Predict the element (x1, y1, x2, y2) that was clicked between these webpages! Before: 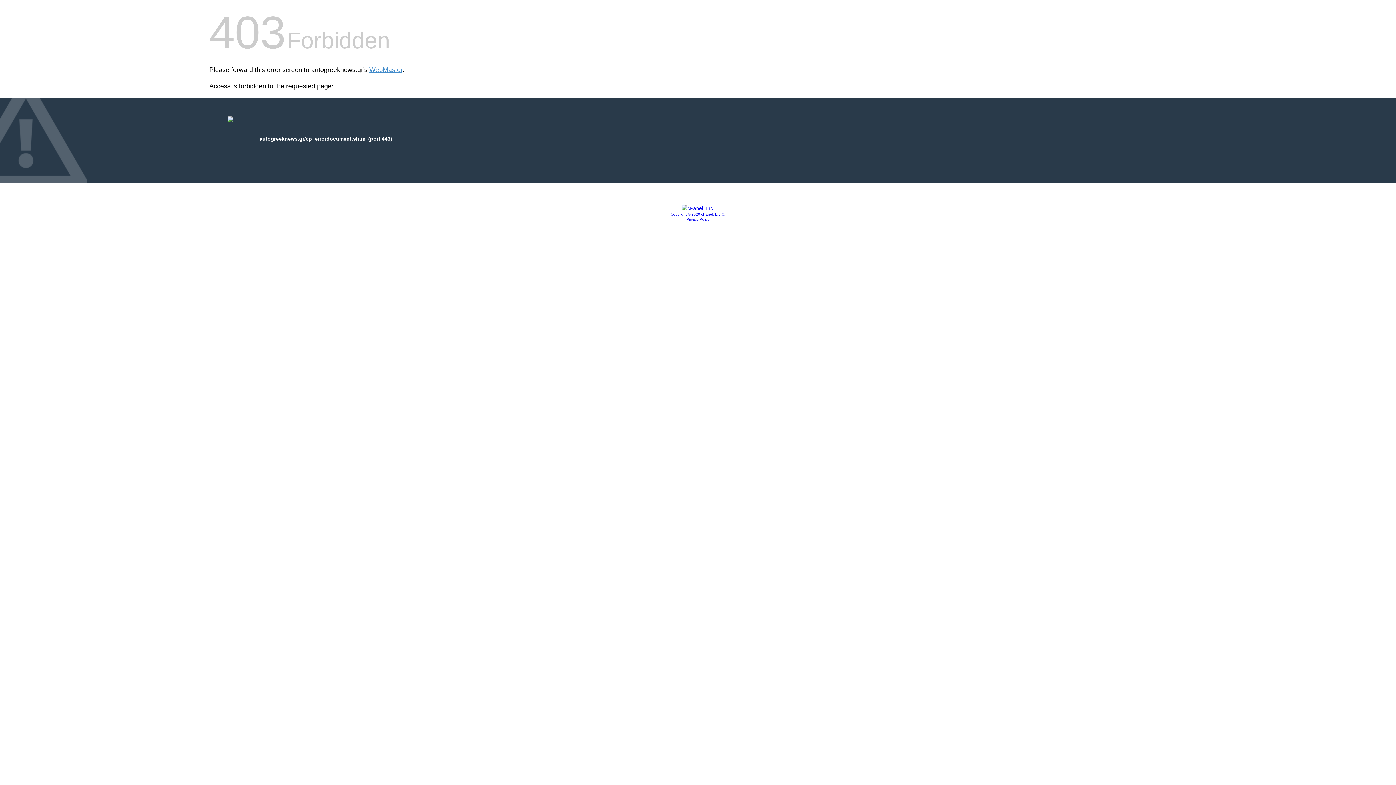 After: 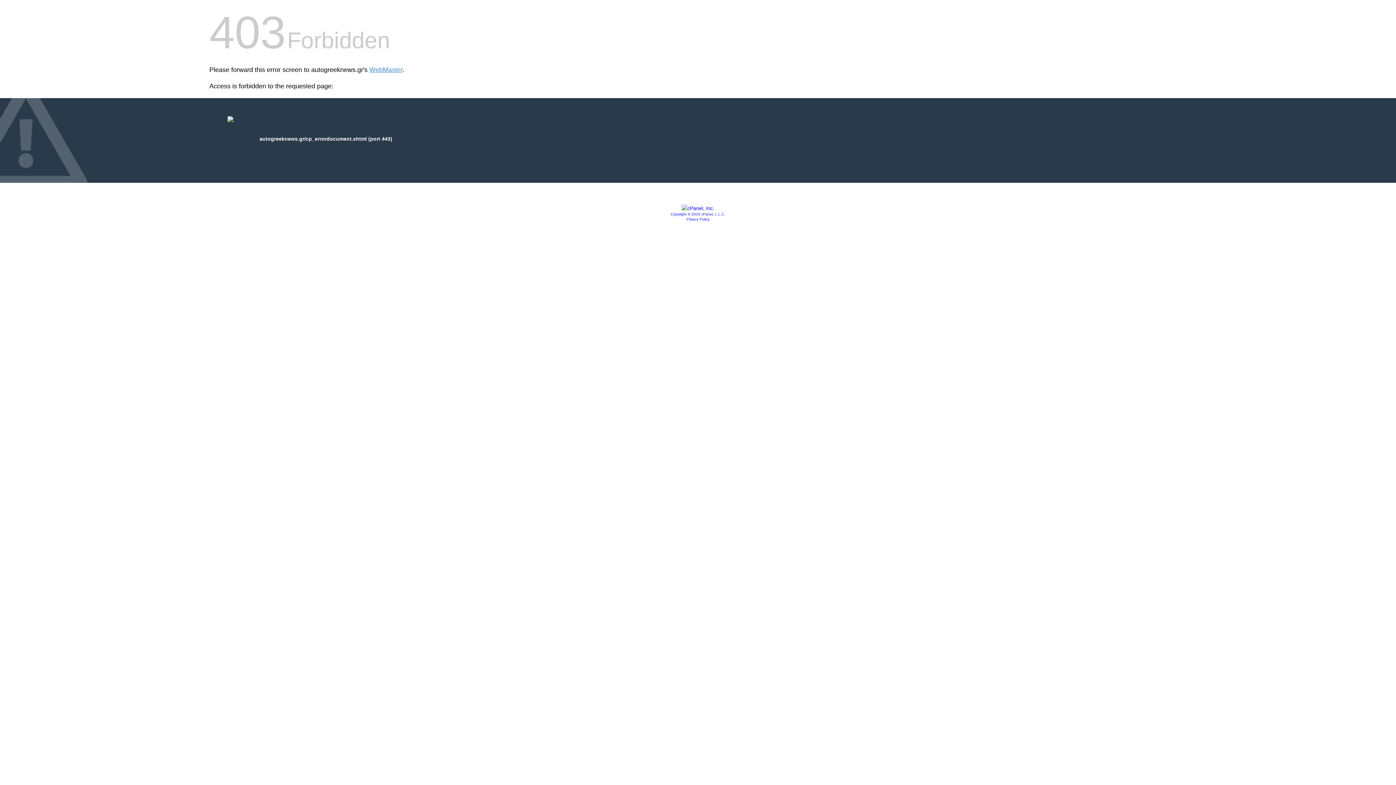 Action: label: Copyright © 2020 cPanel, L.L.C. bbox: (670, 212, 725, 216)